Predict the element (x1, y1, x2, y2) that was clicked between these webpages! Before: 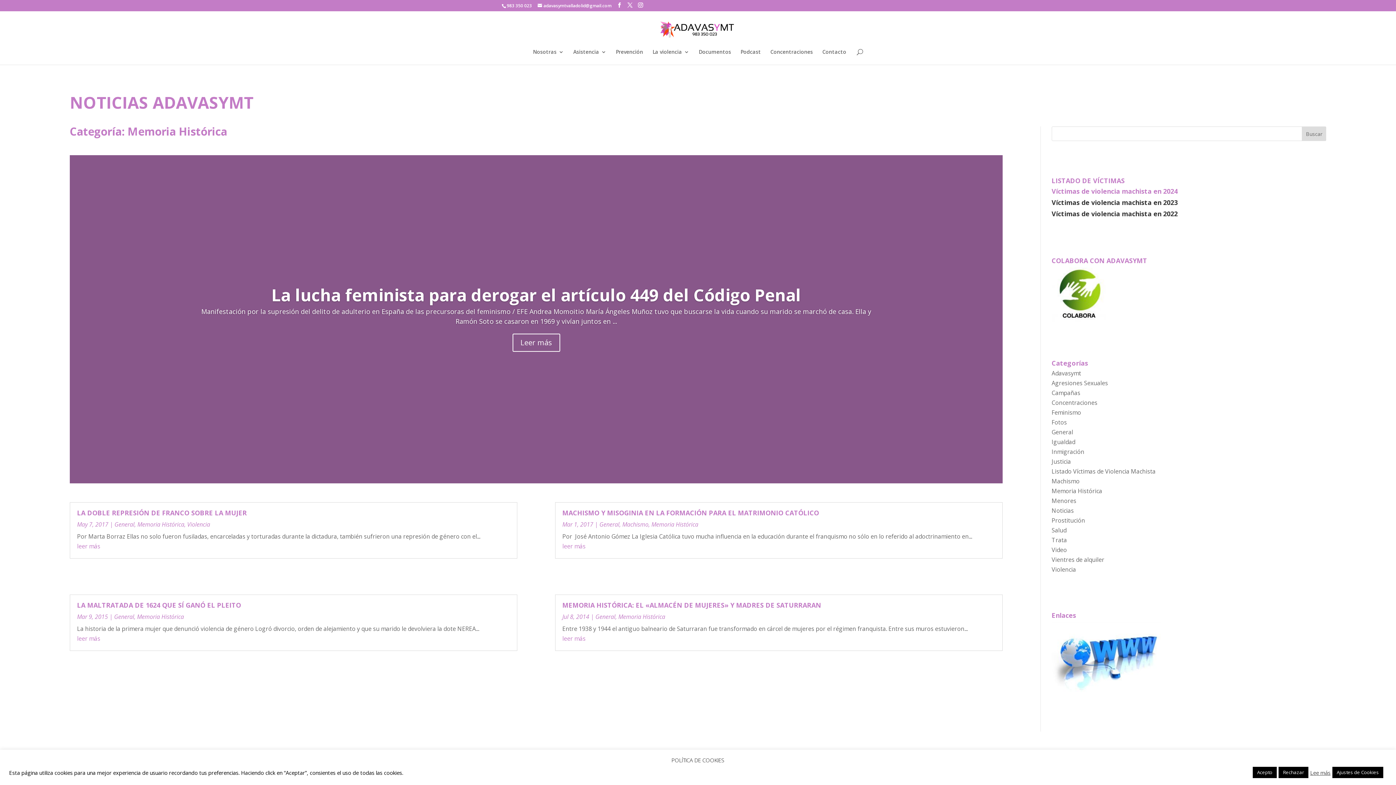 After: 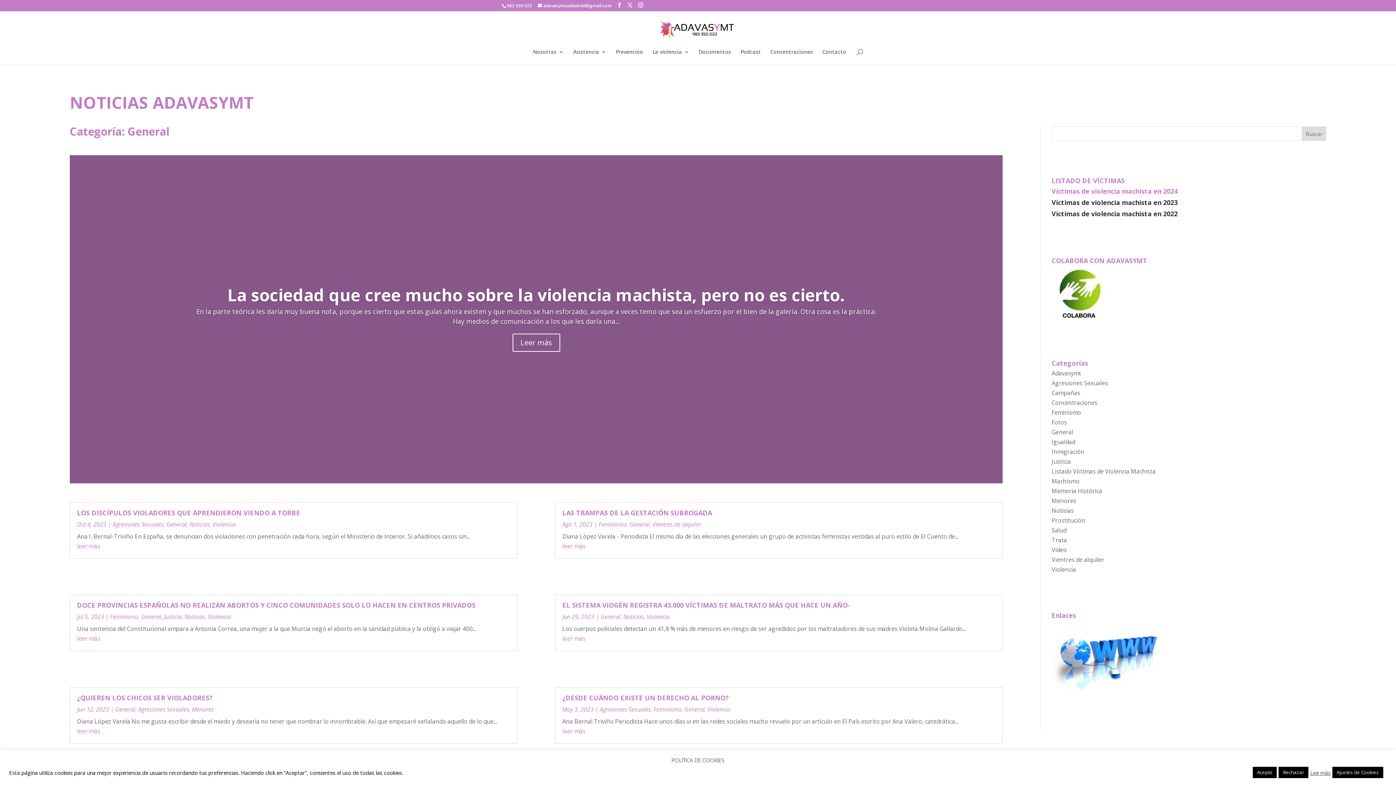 Action: bbox: (595, 613, 615, 621) label: General